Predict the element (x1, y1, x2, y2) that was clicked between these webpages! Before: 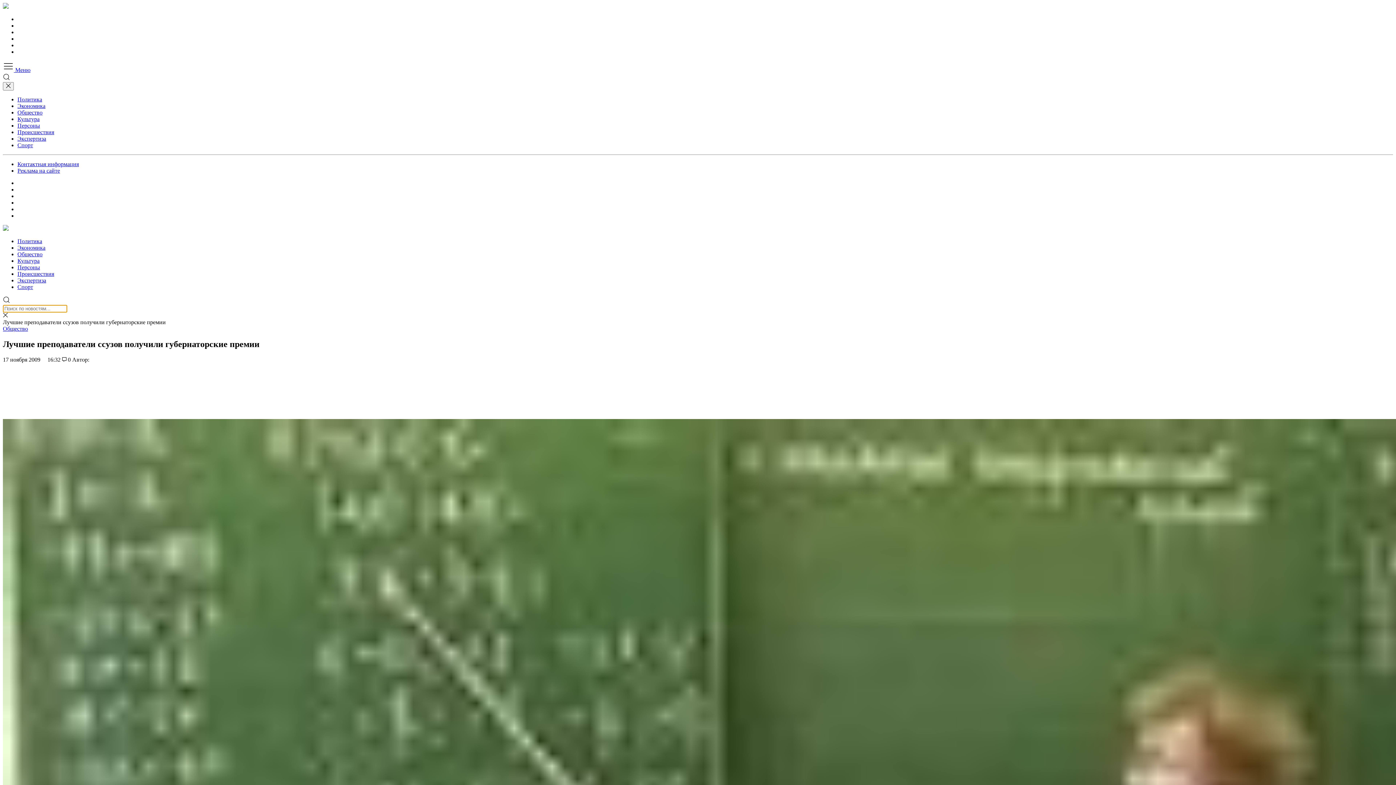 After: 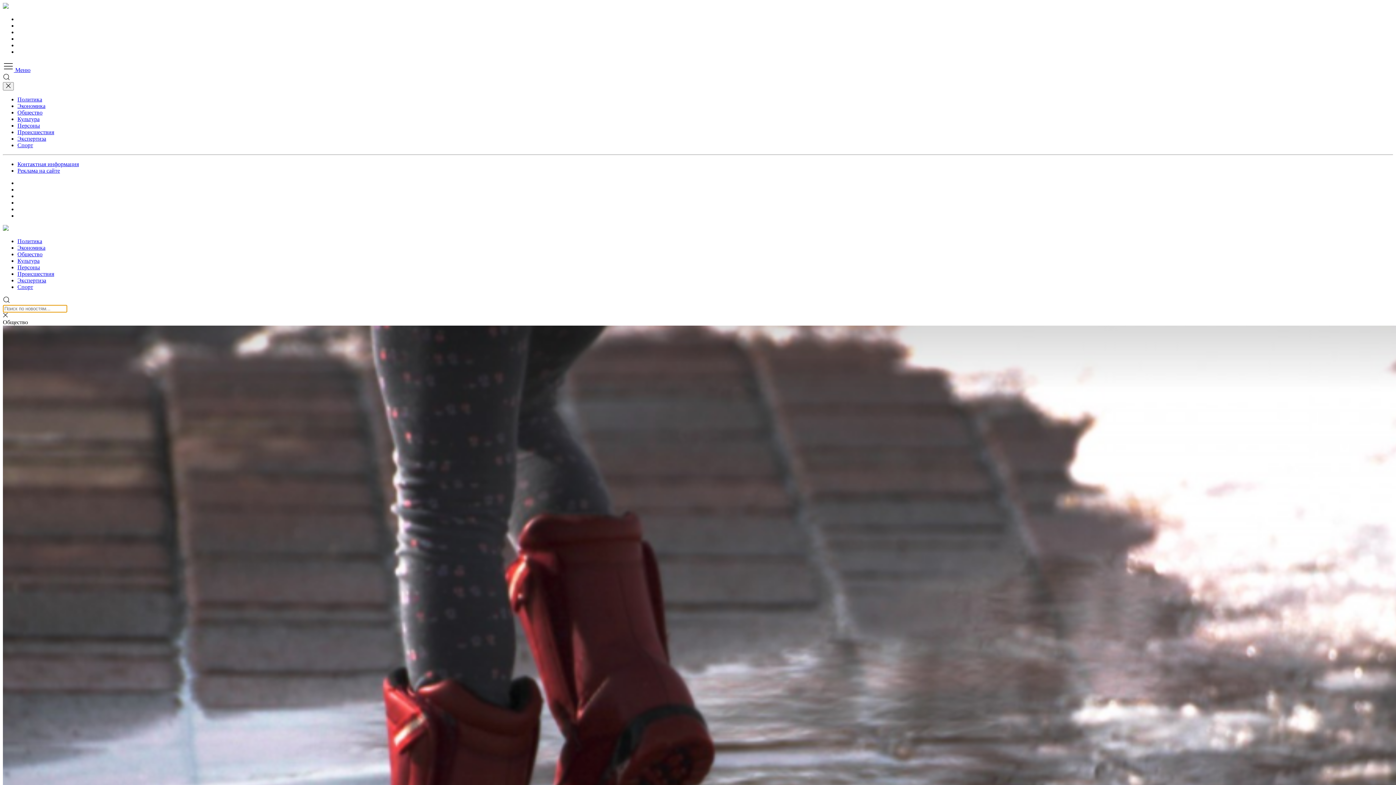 Action: label: Общество bbox: (17, 109, 42, 115)